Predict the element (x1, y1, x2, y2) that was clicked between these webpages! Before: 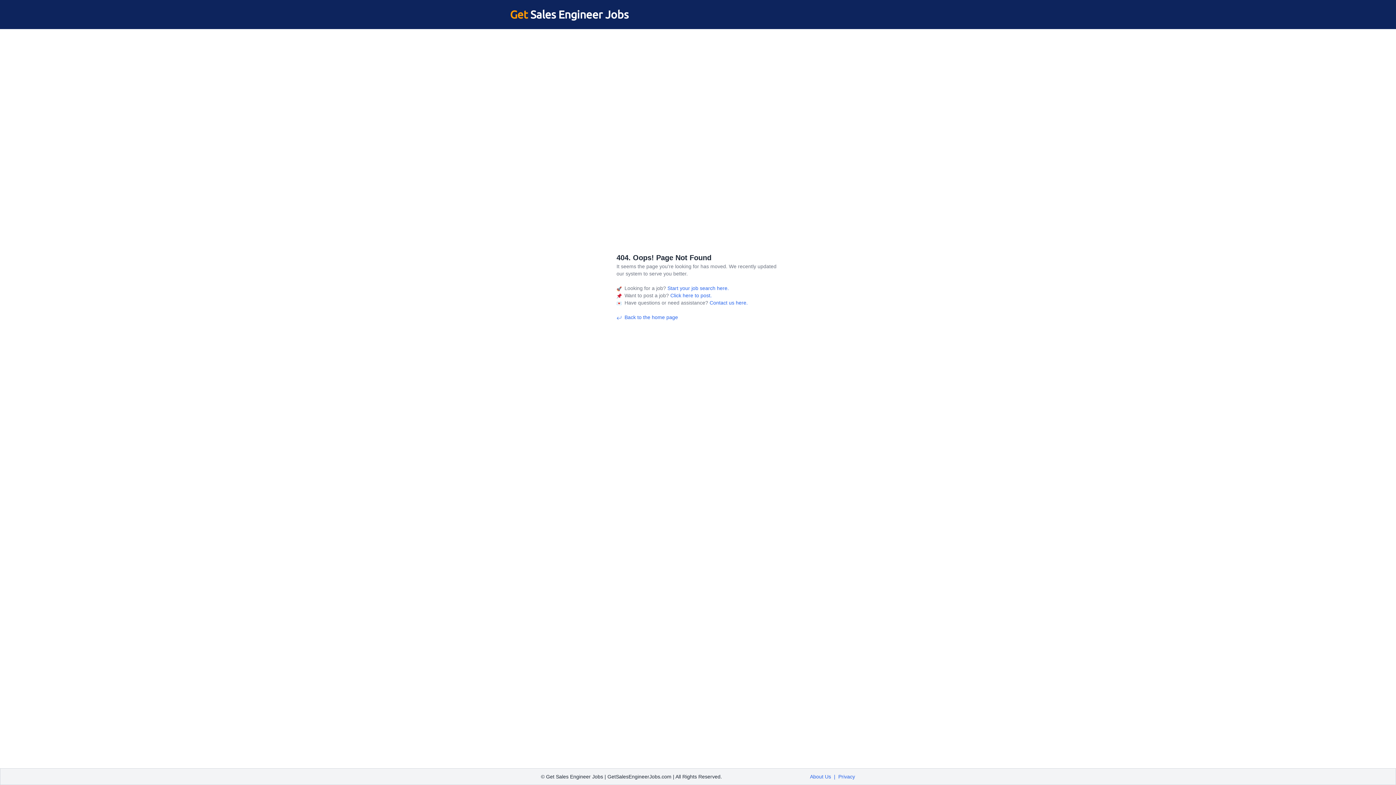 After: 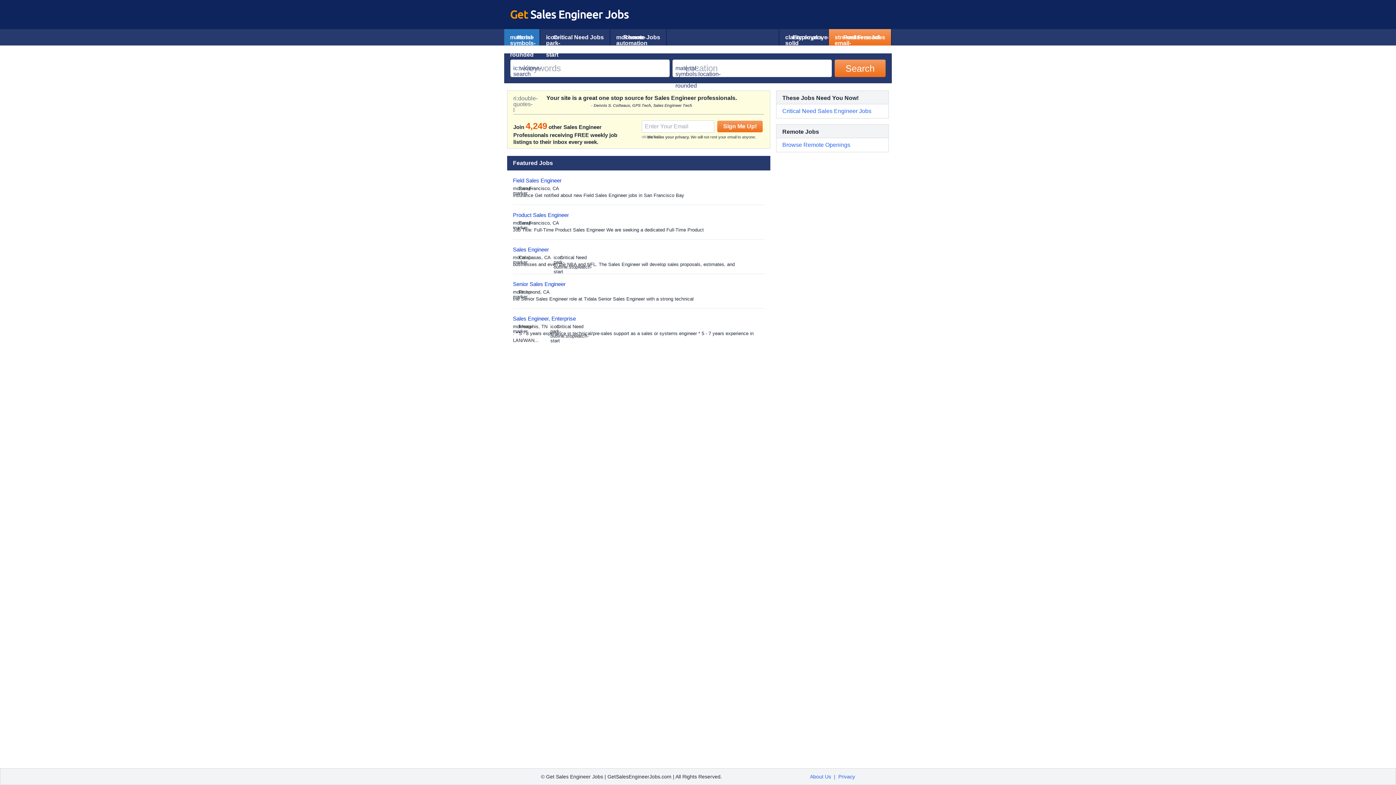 Action: bbox: (616, 314, 678, 320) label: Back to the home page